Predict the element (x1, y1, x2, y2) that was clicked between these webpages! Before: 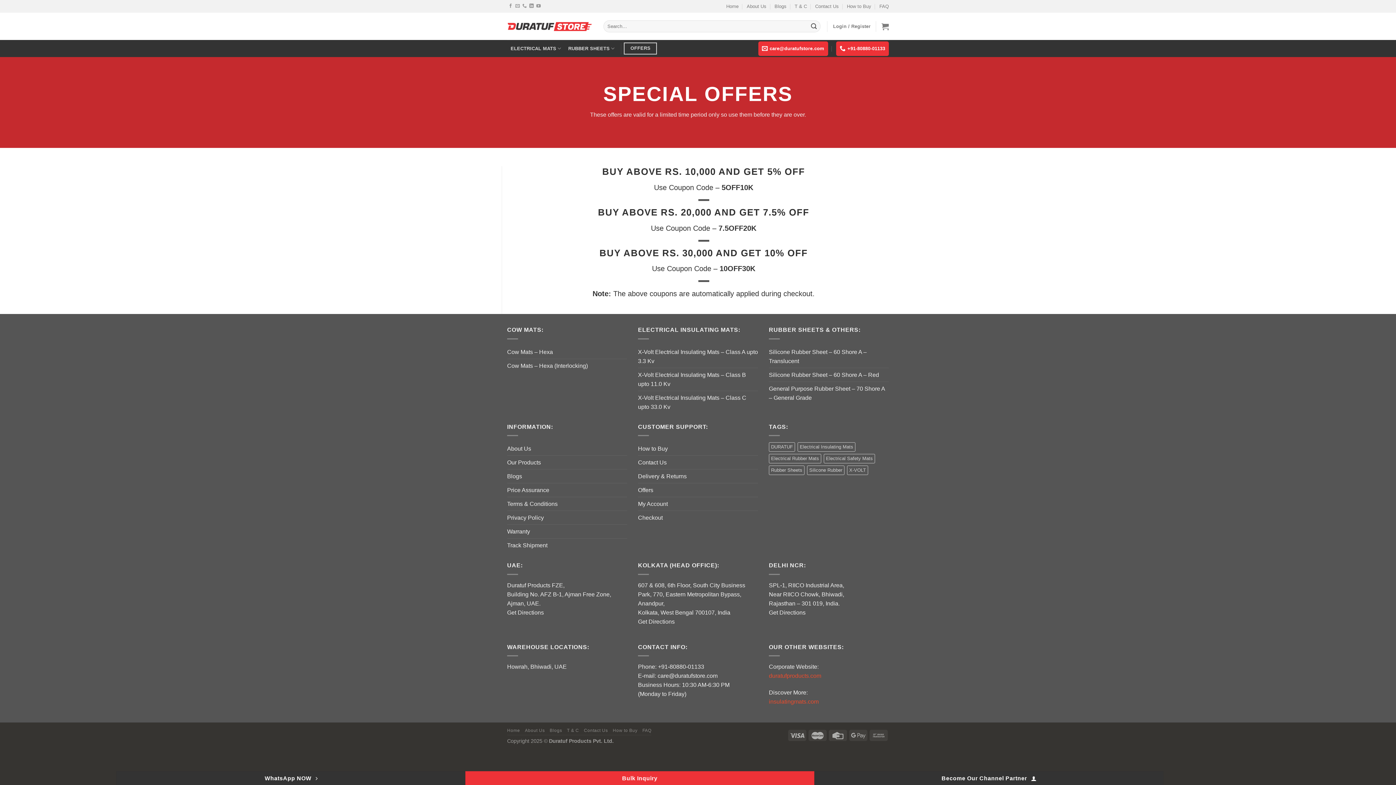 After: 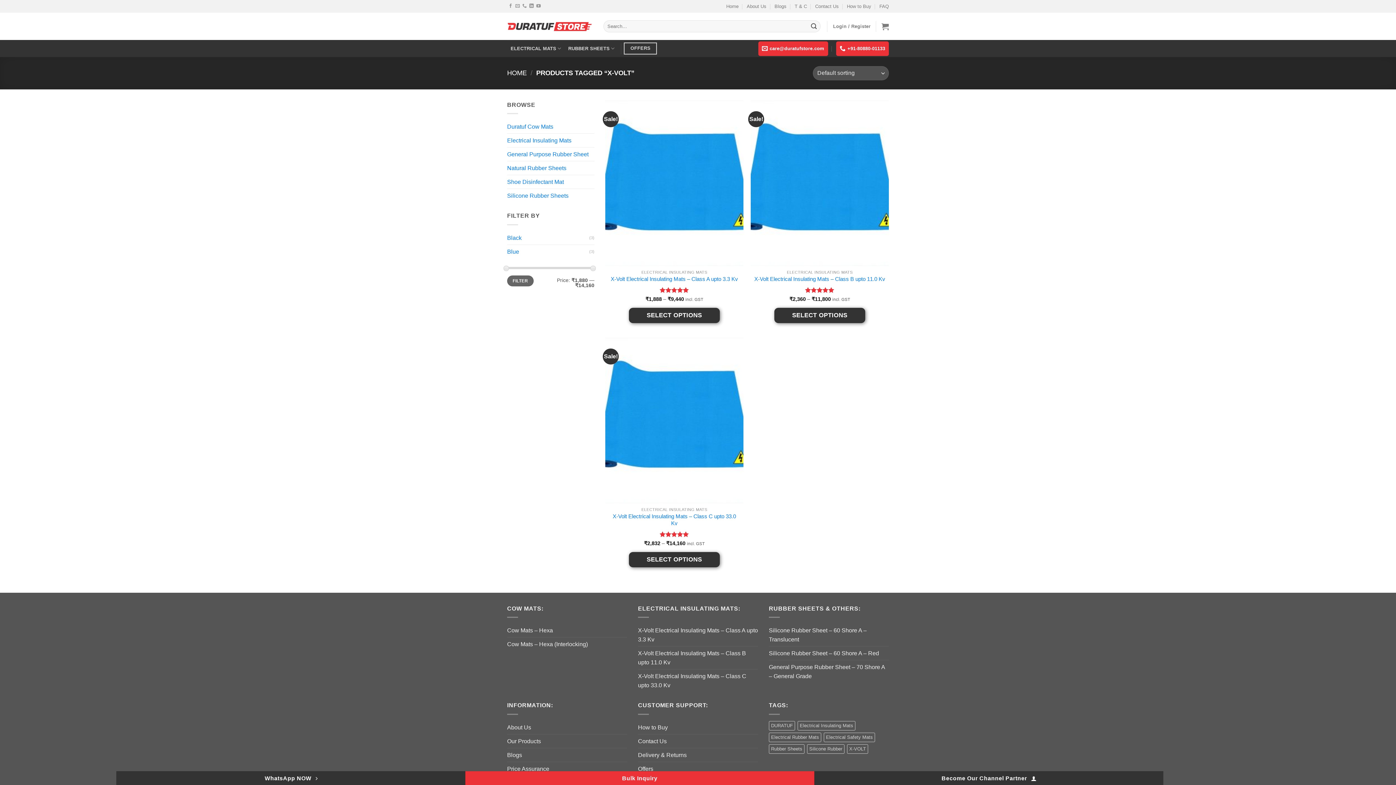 Action: bbox: (847, 465, 868, 475) label: X-VOLT (3 products)